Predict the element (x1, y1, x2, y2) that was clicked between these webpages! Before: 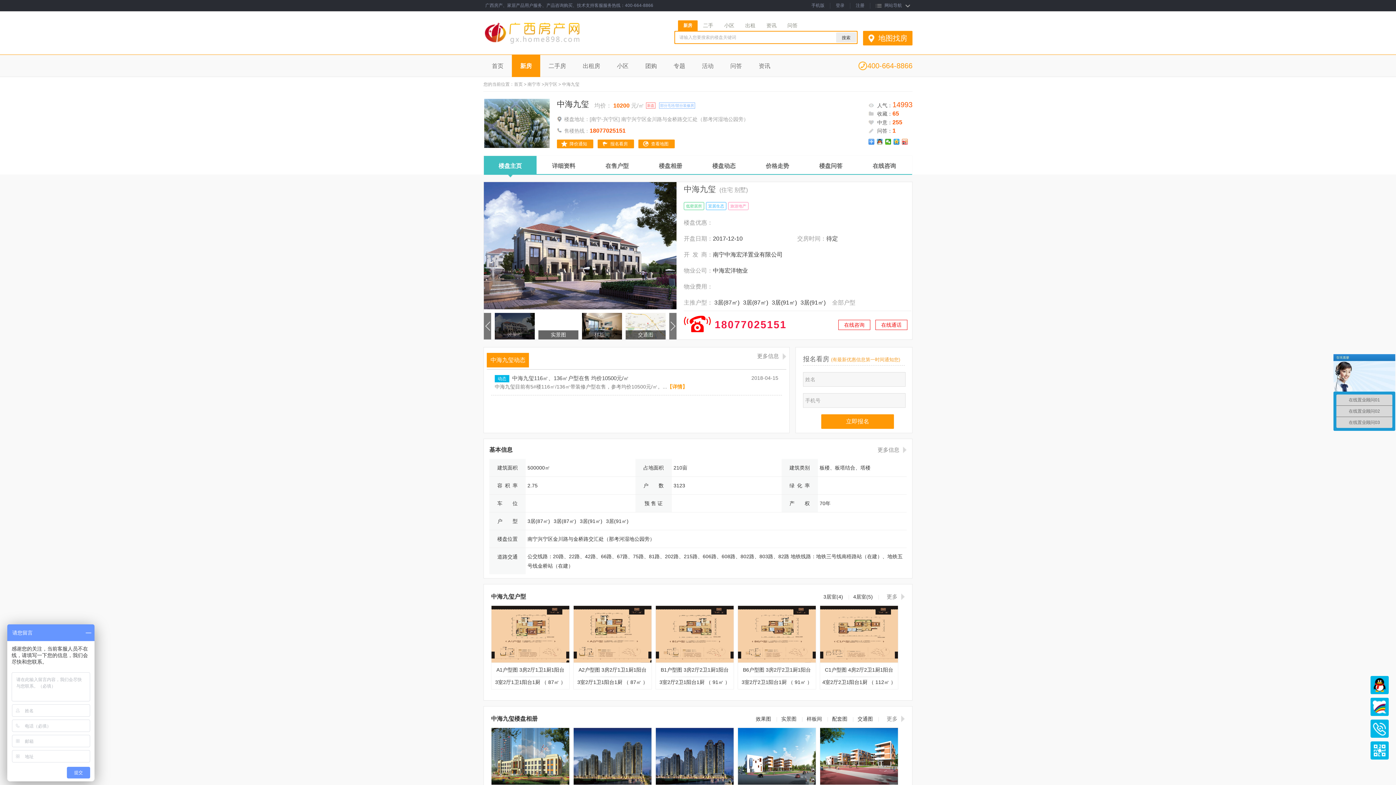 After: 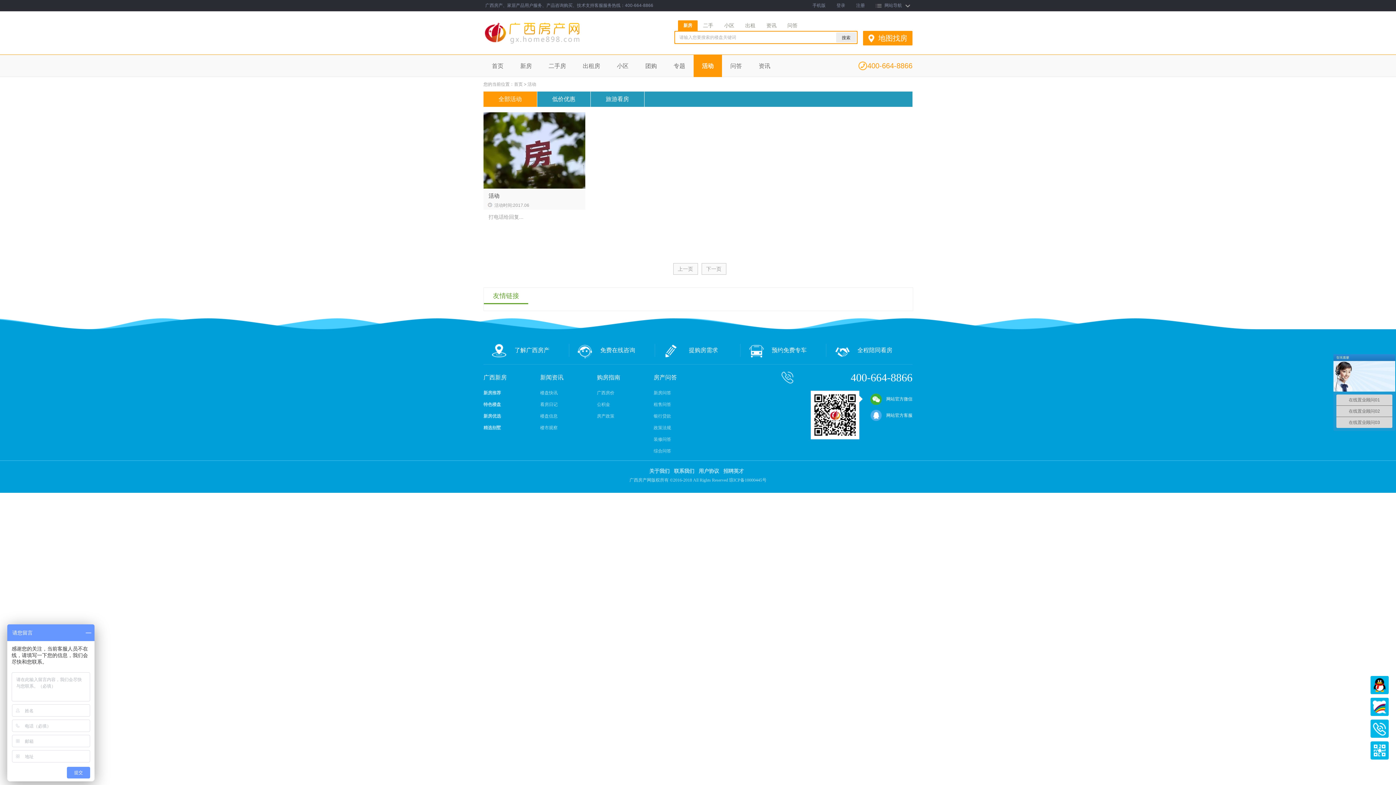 Action: bbox: (693, 54, 722, 77) label: 活动